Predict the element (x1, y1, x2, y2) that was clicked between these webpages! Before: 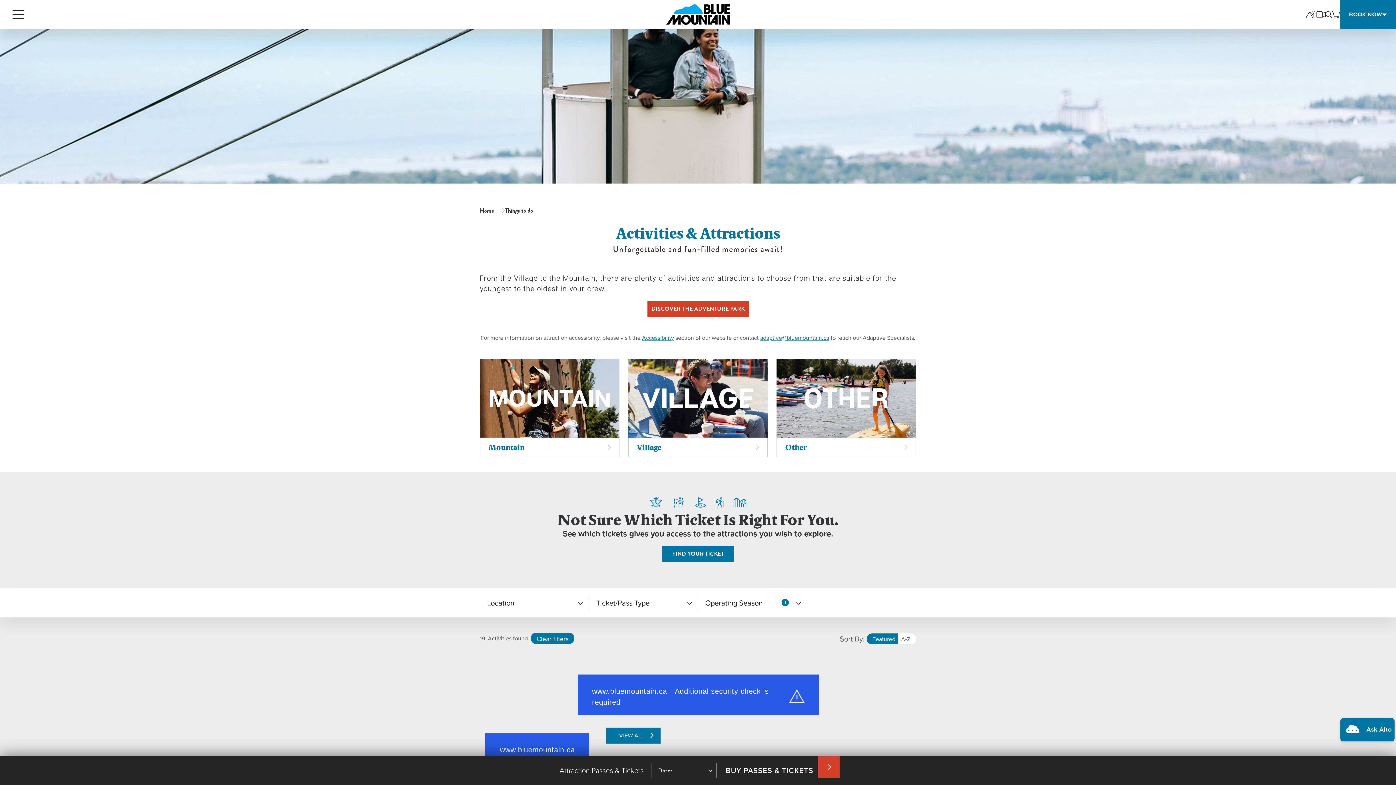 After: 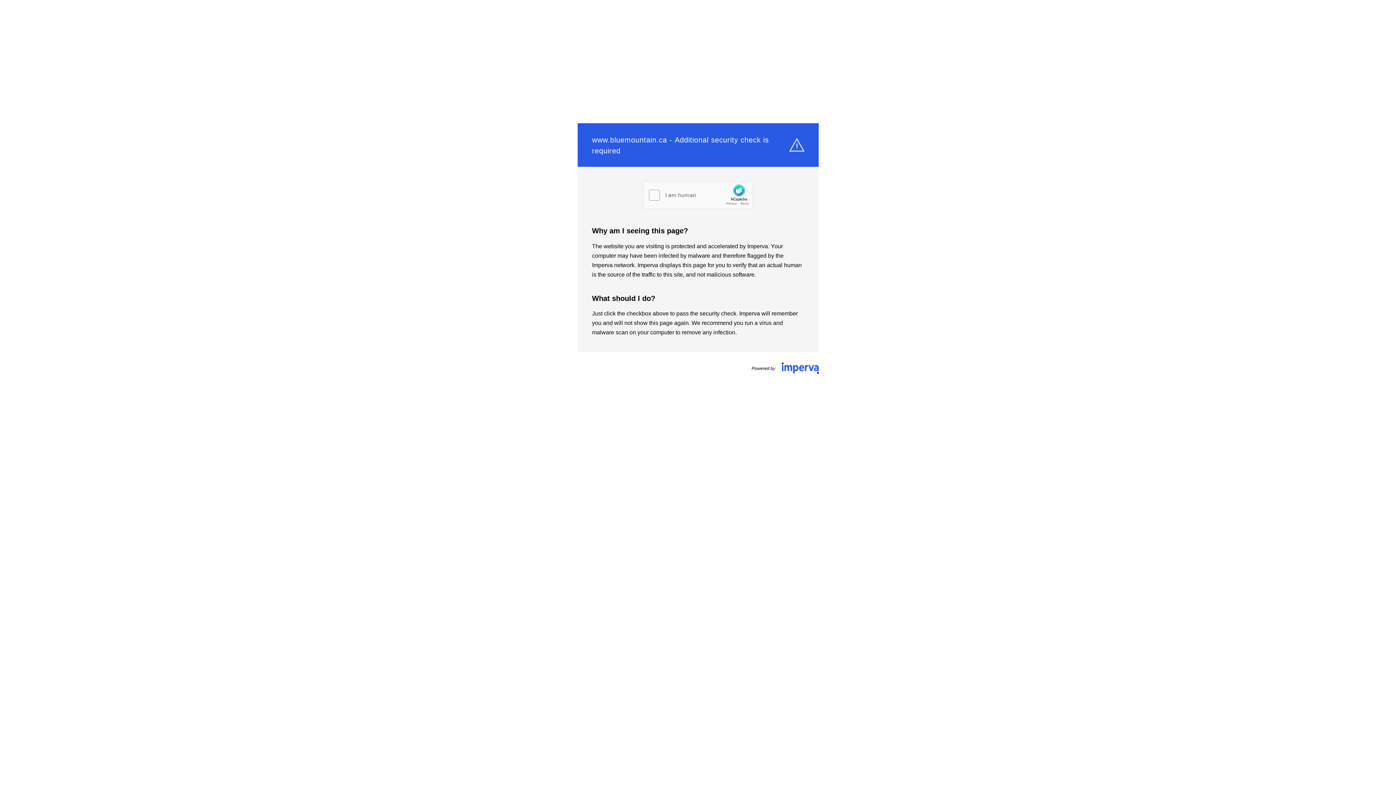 Action: bbox: (1316, 10, 1326, 18) label: cams